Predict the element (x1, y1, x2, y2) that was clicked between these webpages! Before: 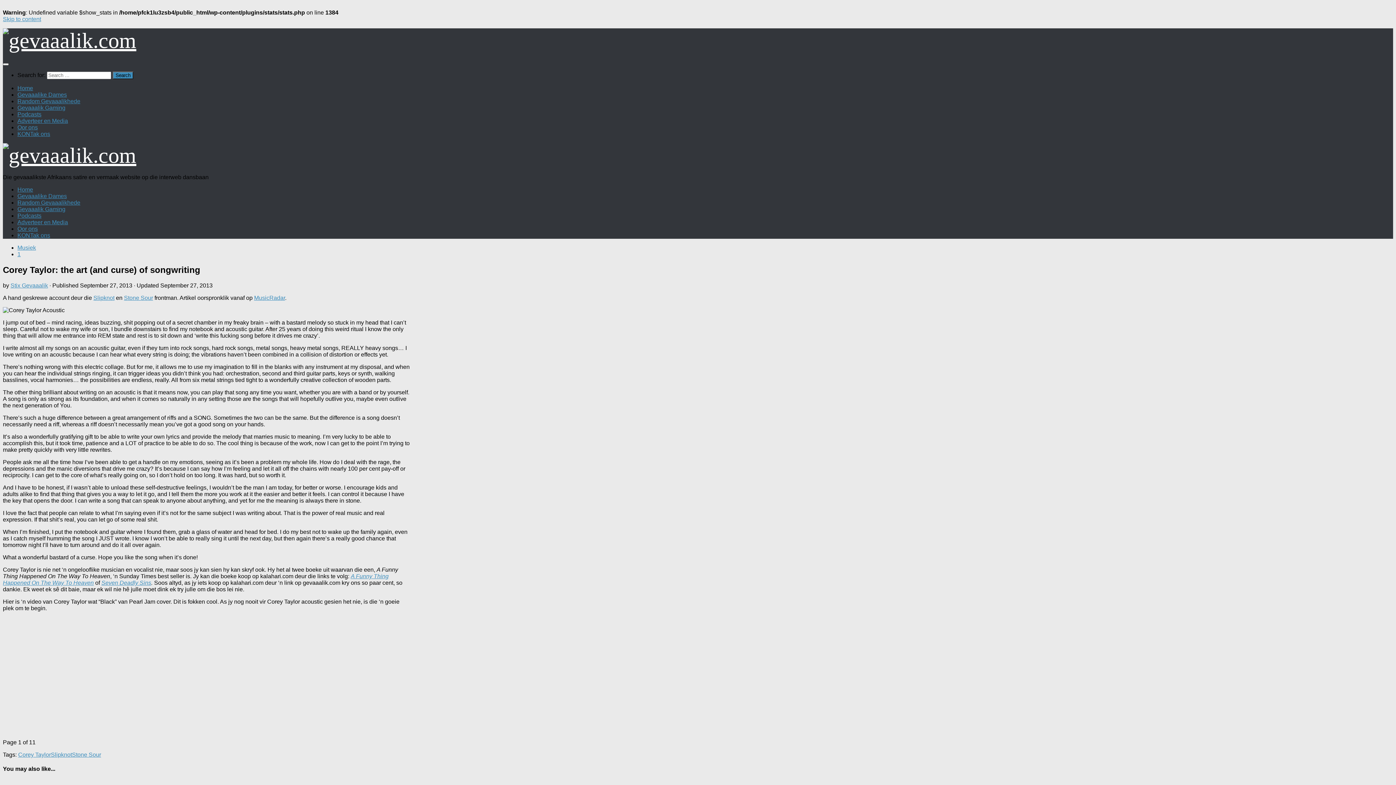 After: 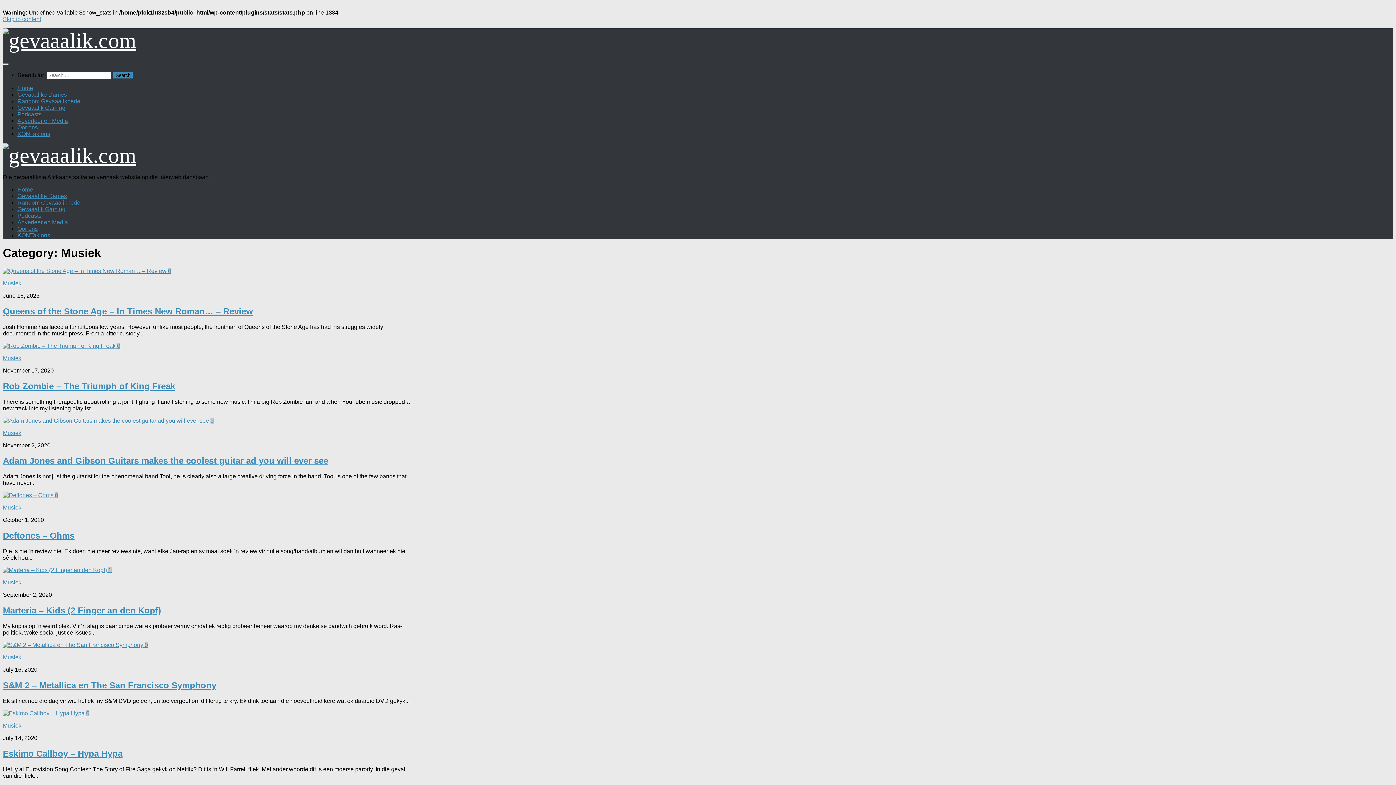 Action: bbox: (17, 244, 36, 250) label: Musiek